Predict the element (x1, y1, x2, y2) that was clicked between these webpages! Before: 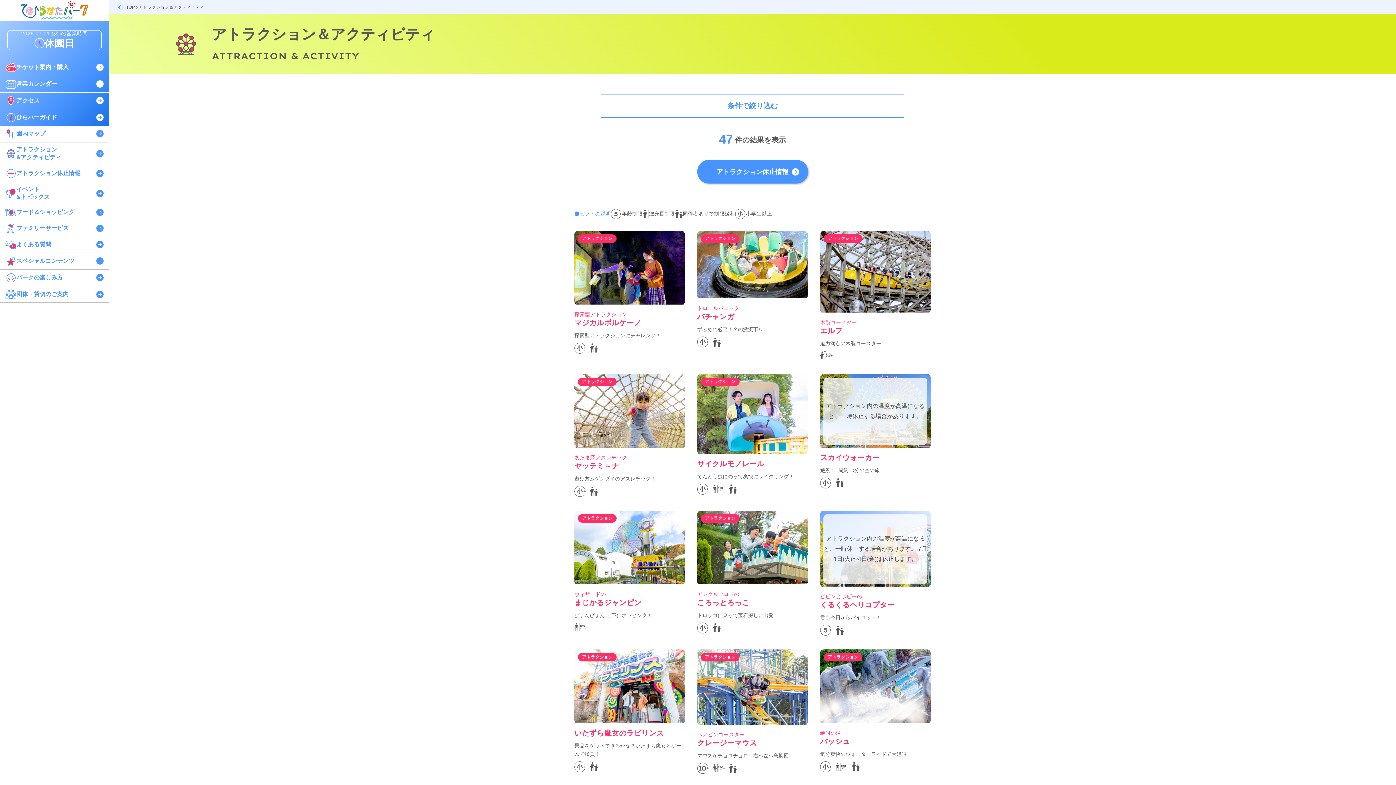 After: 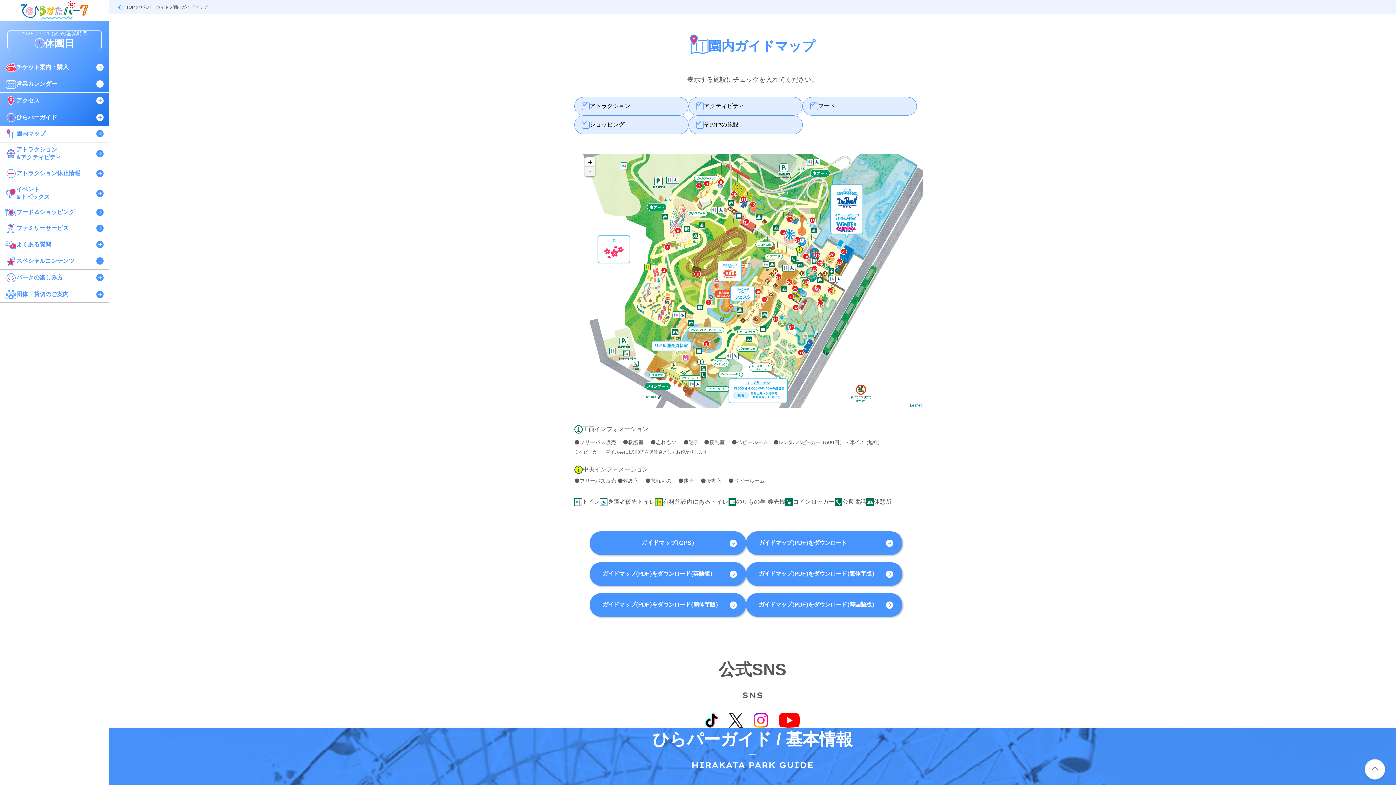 Action: label: 園内マップ bbox: (5, 129, 103, 138)